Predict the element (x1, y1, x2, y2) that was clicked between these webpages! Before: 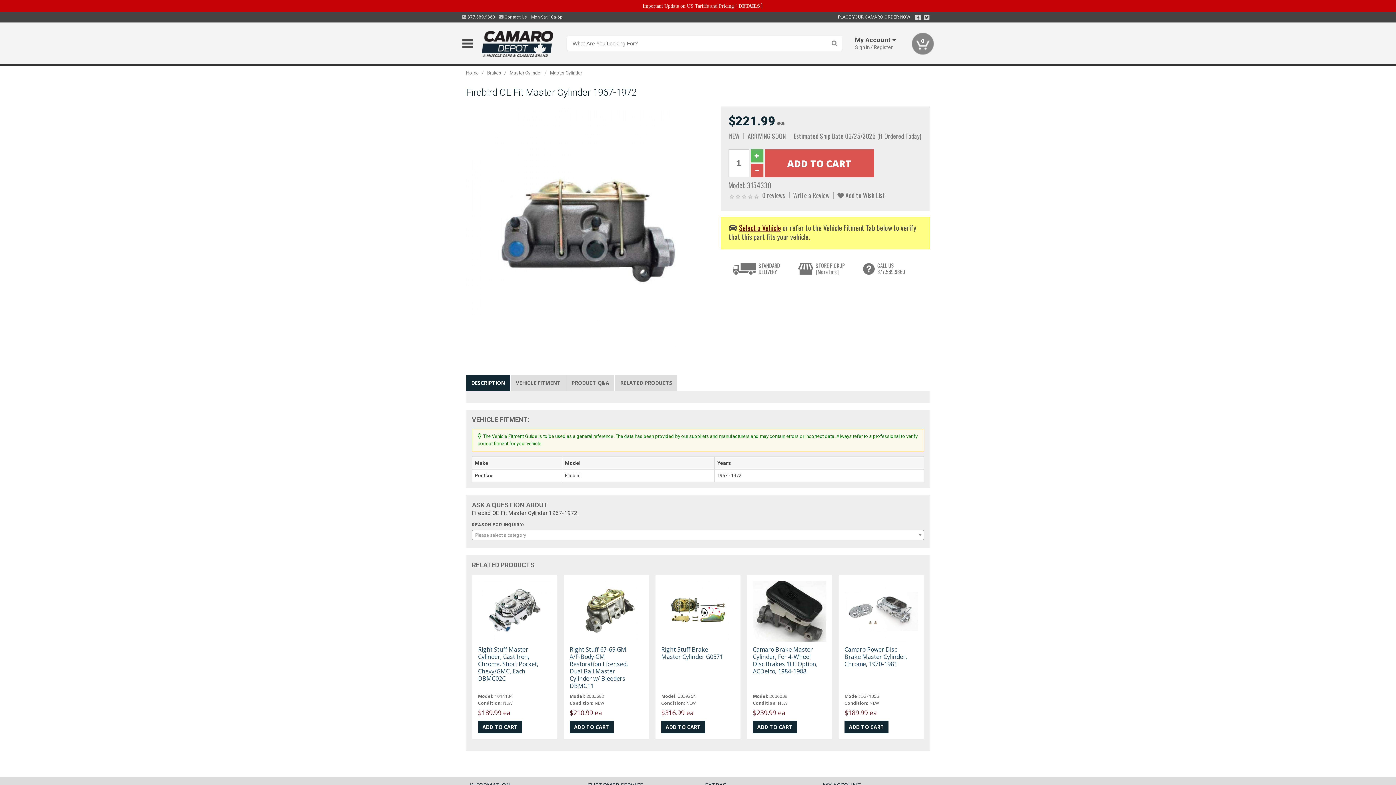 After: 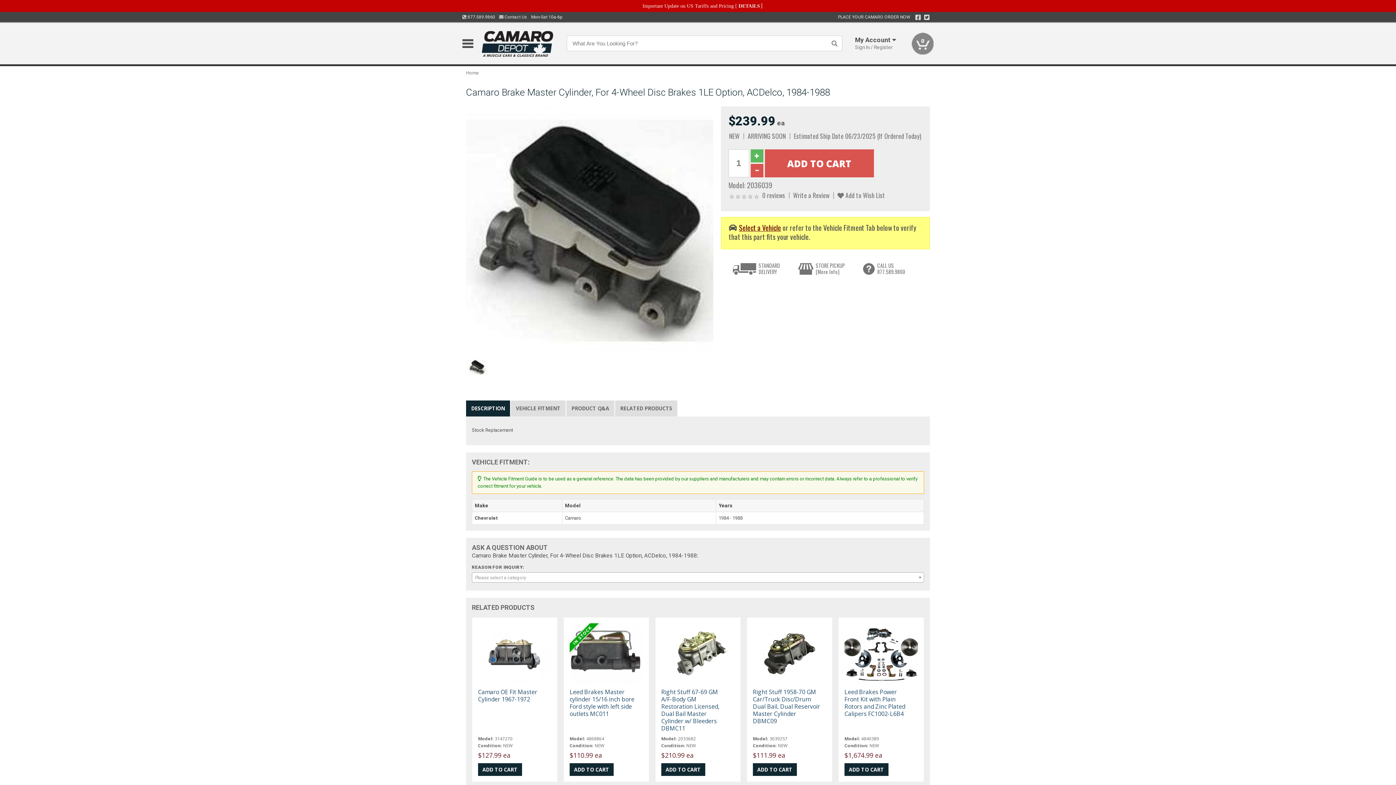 Action: bbox: (753, 645, 817, 675) label: Camaro Brake Master Cylinder, For 4-Wheel Disc Brakes 1LE Option, ACDelco, 1984-1988